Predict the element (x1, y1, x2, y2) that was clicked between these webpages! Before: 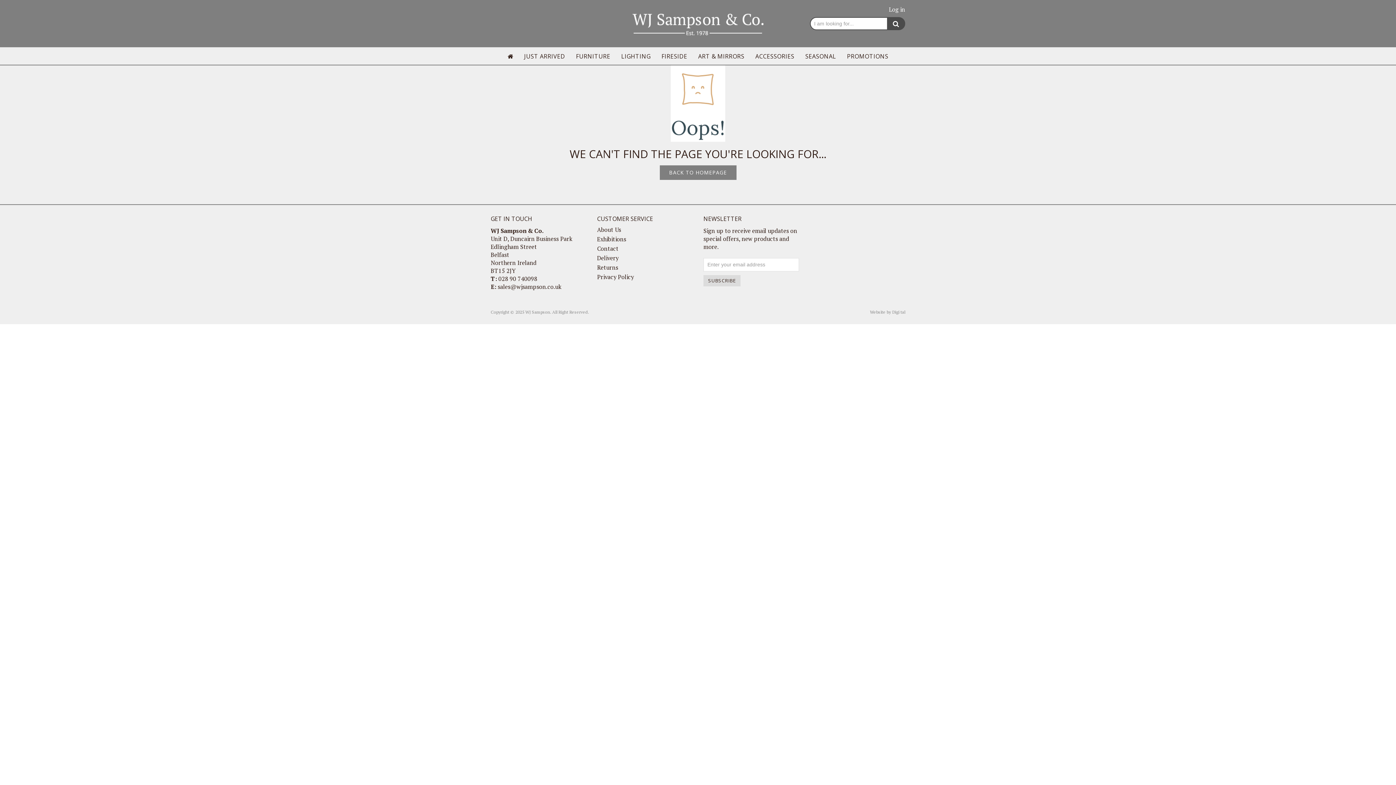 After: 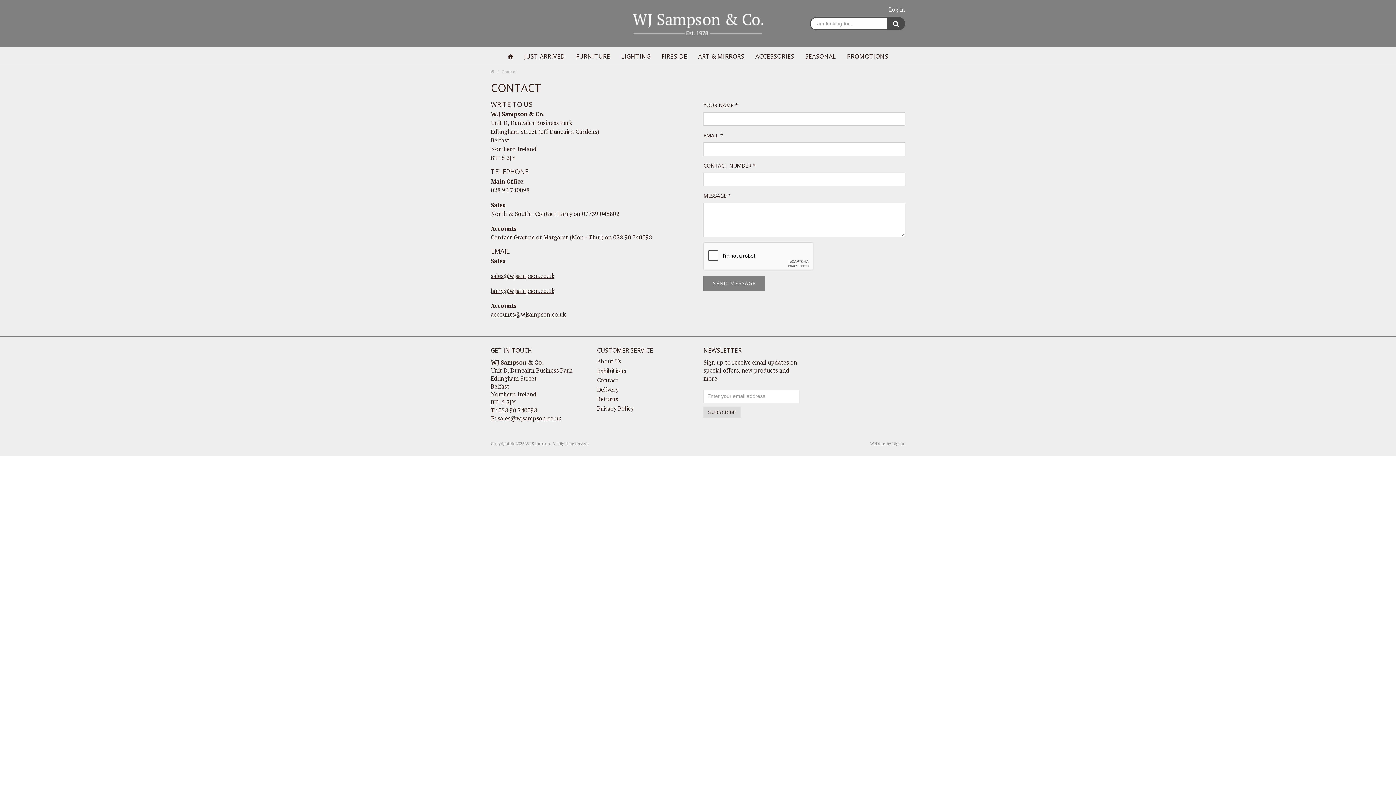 Action: label: Contact bbox: (597, 244, 692, 254)